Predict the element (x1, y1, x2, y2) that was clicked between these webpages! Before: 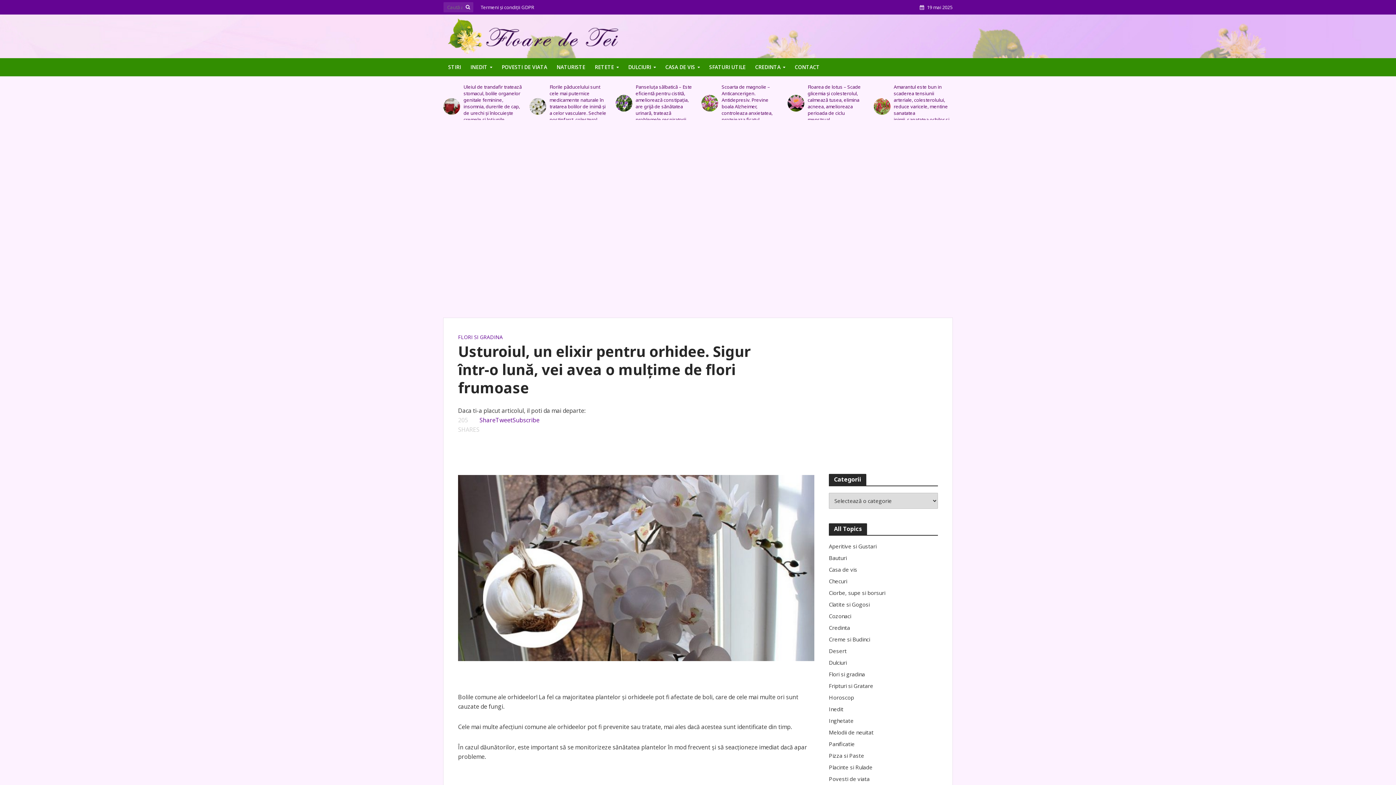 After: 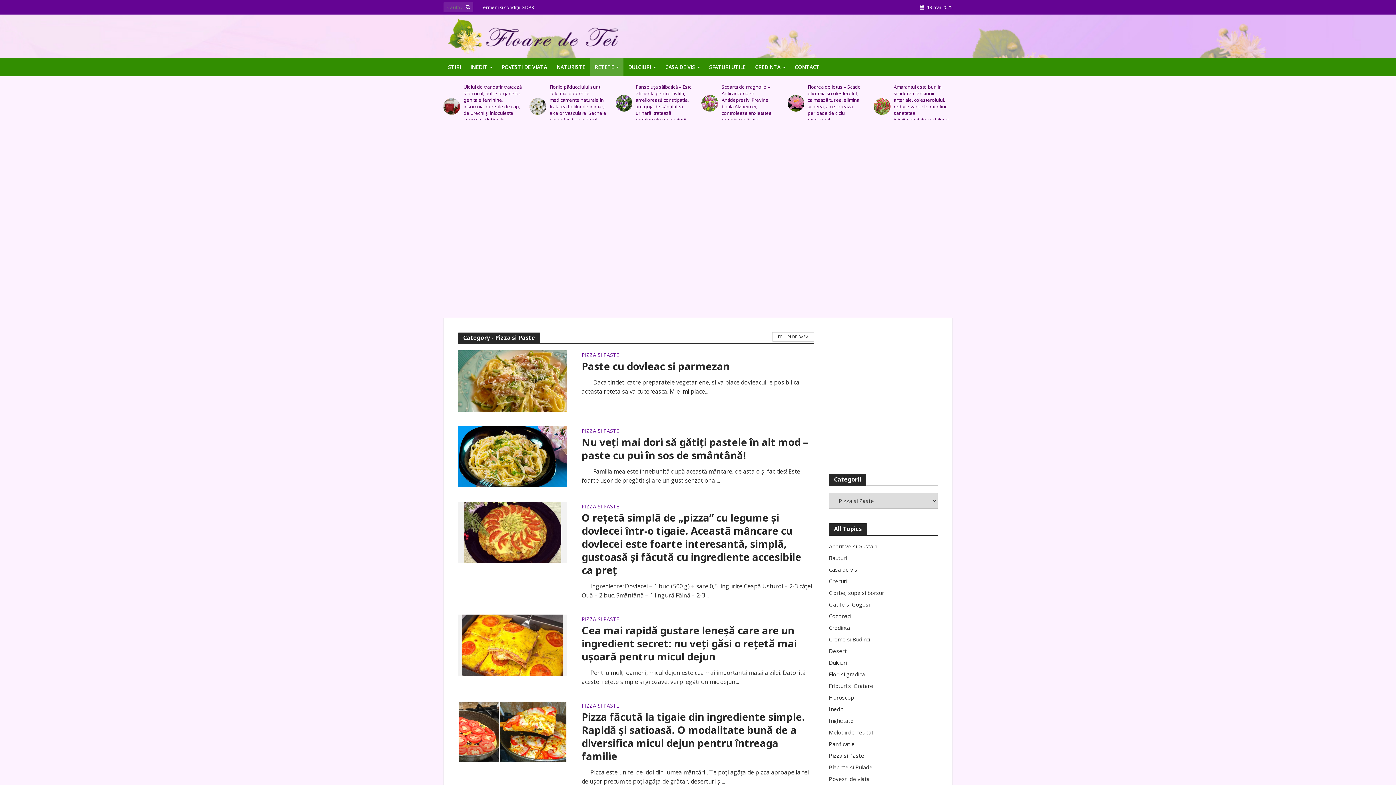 Action: label: Pizza si Paste bbox: (829, 752, 938, 760)